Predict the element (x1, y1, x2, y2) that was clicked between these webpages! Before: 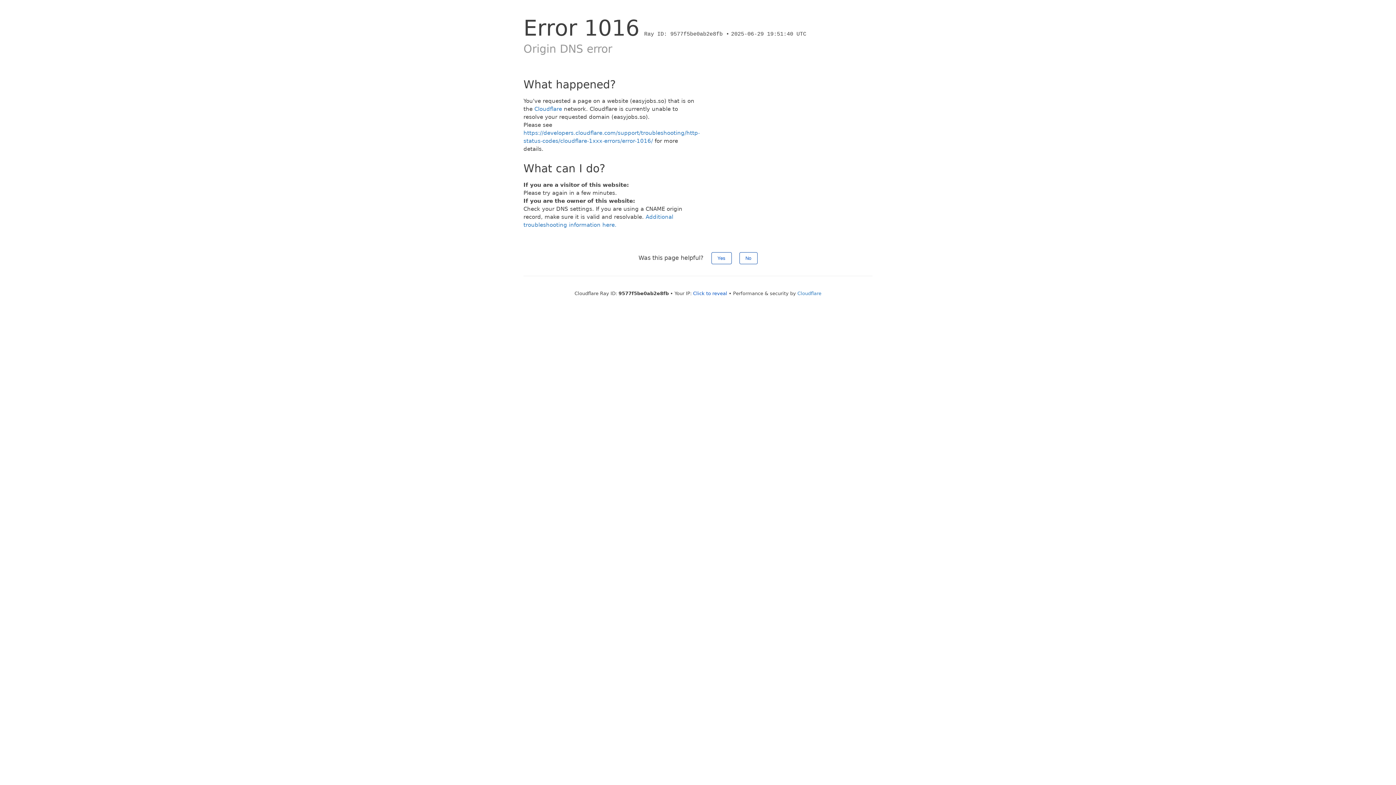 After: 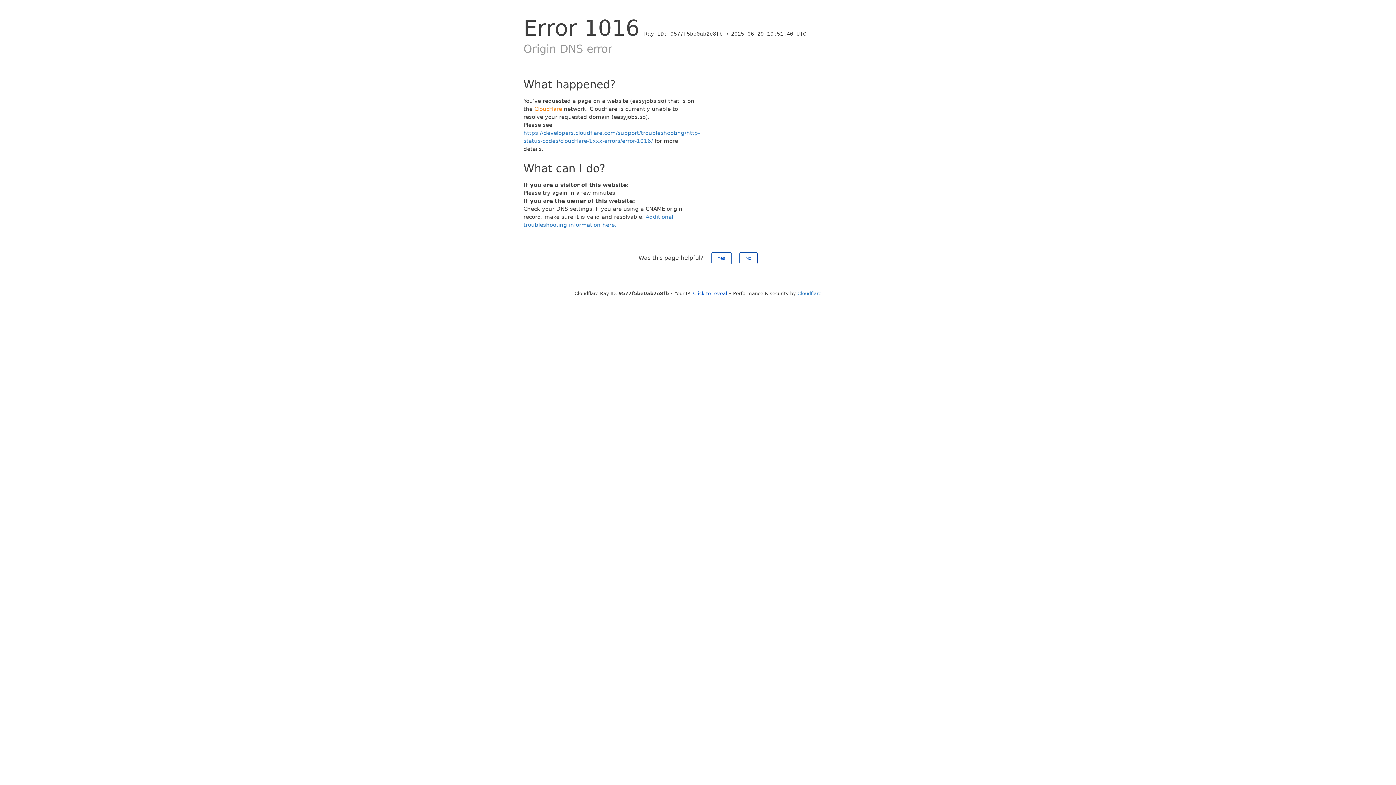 Action: label: Cloudflare bbox: (534, 105, 562, 112)